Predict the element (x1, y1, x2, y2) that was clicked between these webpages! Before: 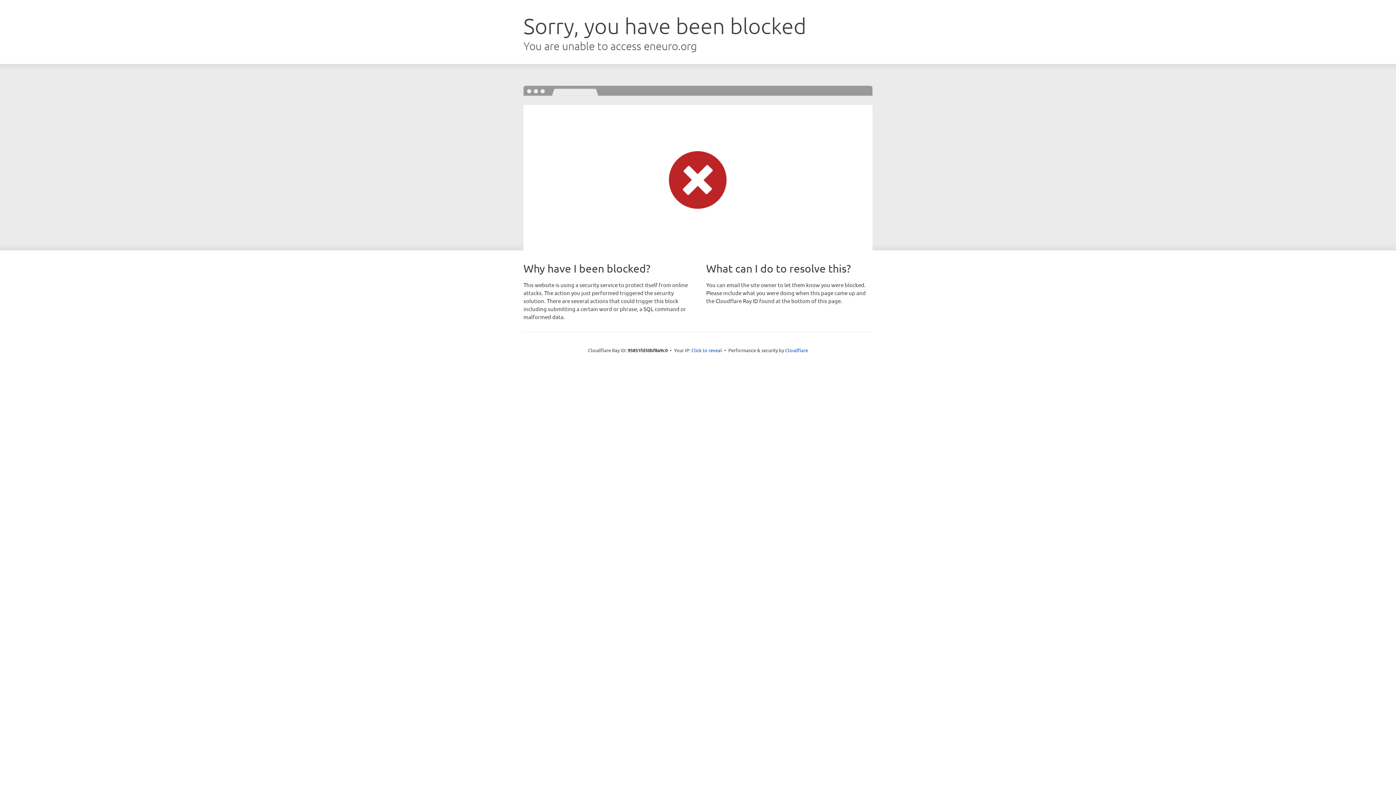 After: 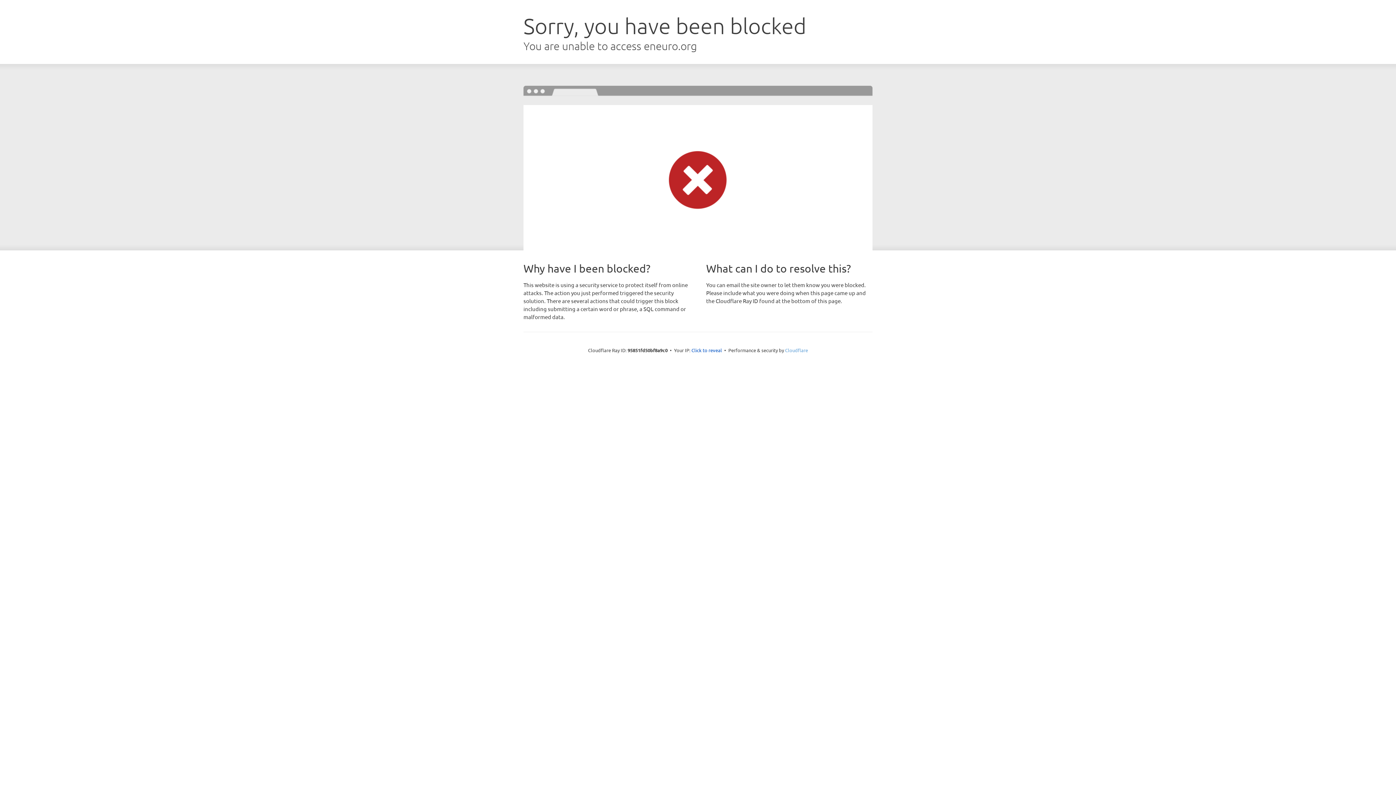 Action: label: Cloudflare bbox: (785, 347, 808, 353)